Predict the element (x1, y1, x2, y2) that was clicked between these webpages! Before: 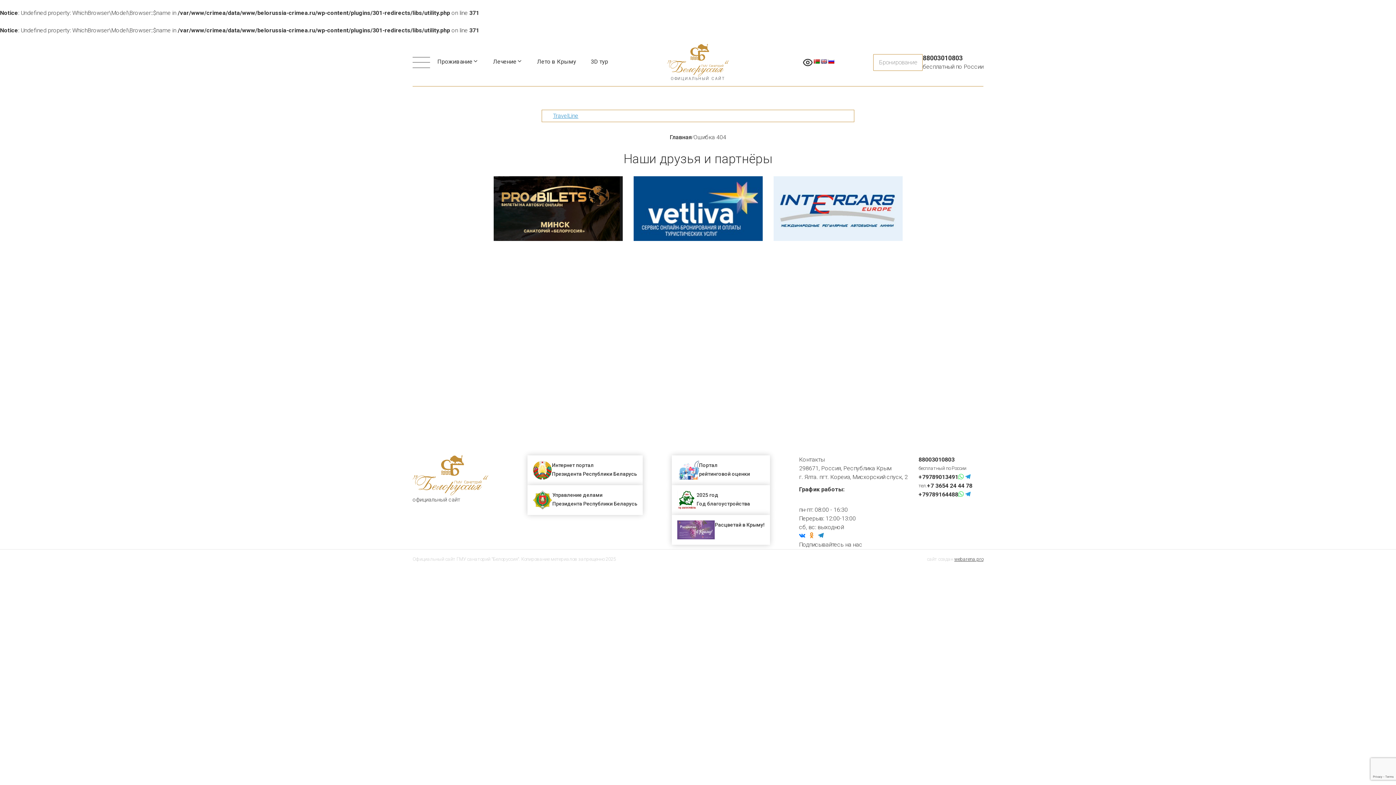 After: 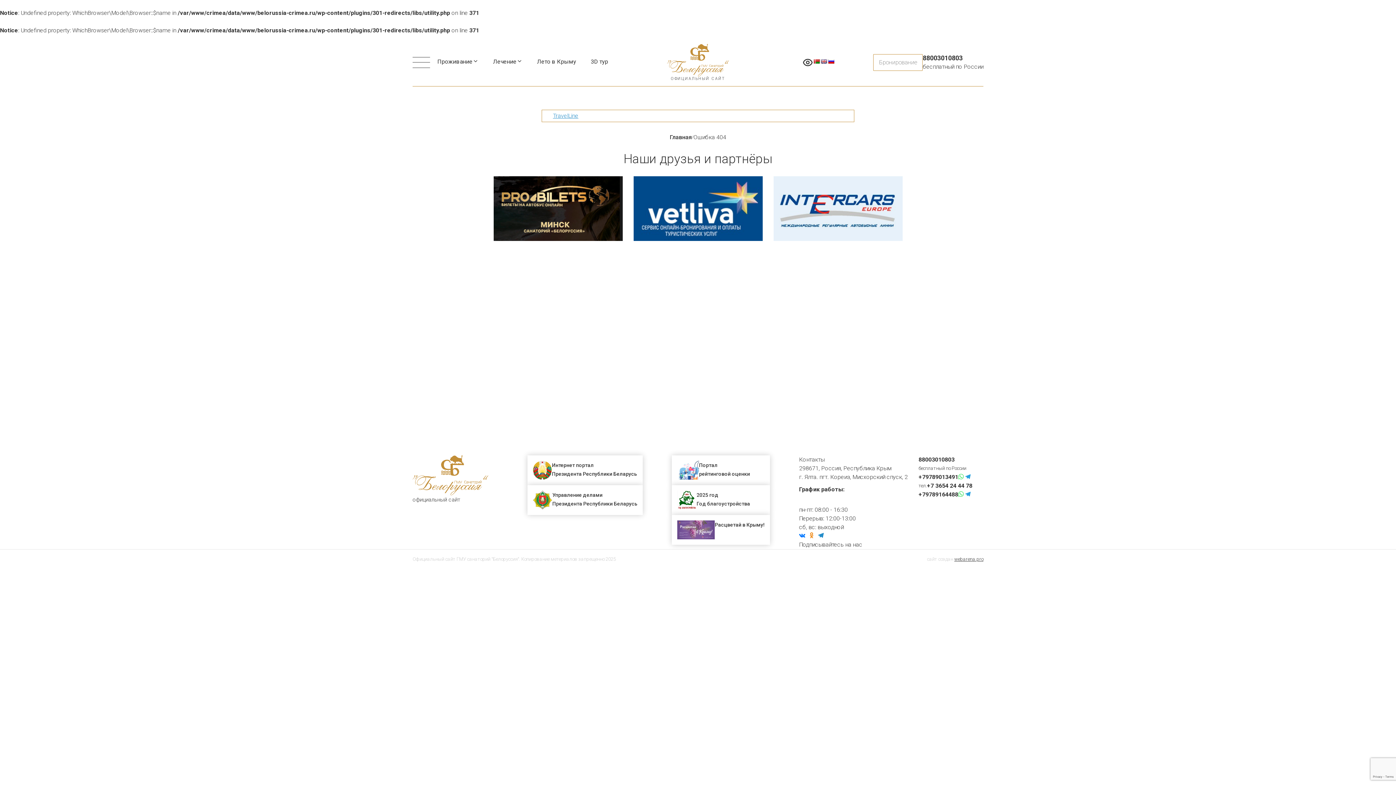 Action: bbox: (671, 455, 770, 485) label: Портал
рейтинговой оценки